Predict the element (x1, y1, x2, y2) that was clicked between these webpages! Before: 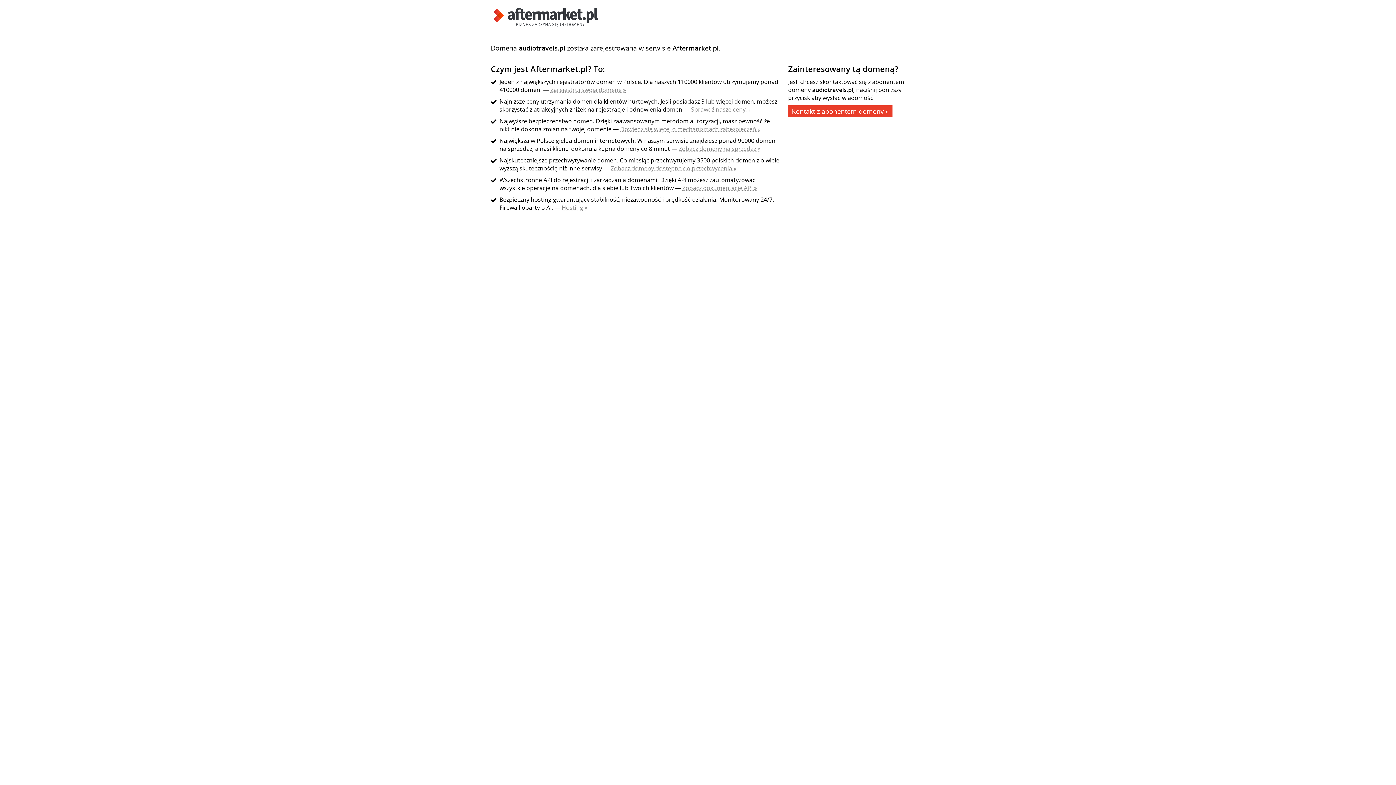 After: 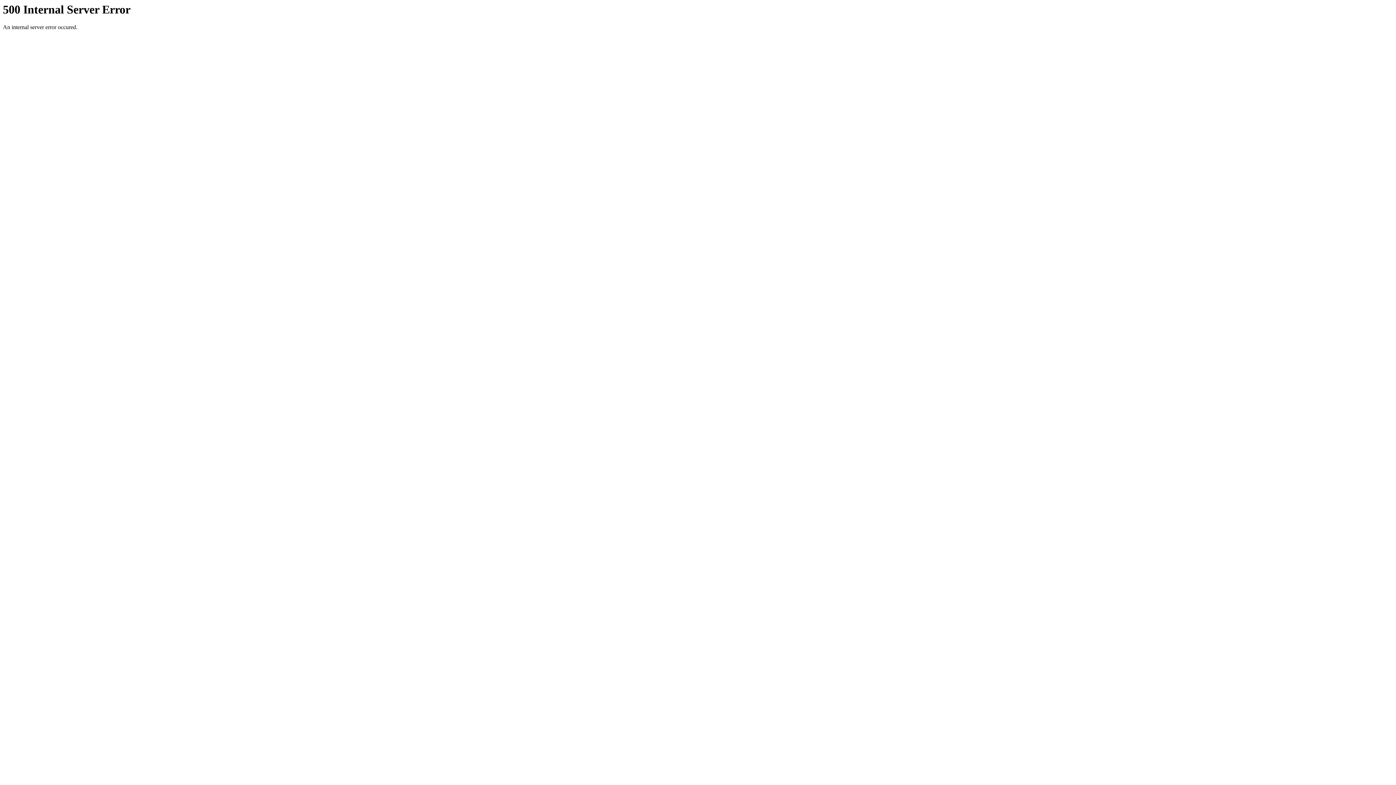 Action: label: Zobacz dokumentację API » bbox: (682, 184, 757, 192)